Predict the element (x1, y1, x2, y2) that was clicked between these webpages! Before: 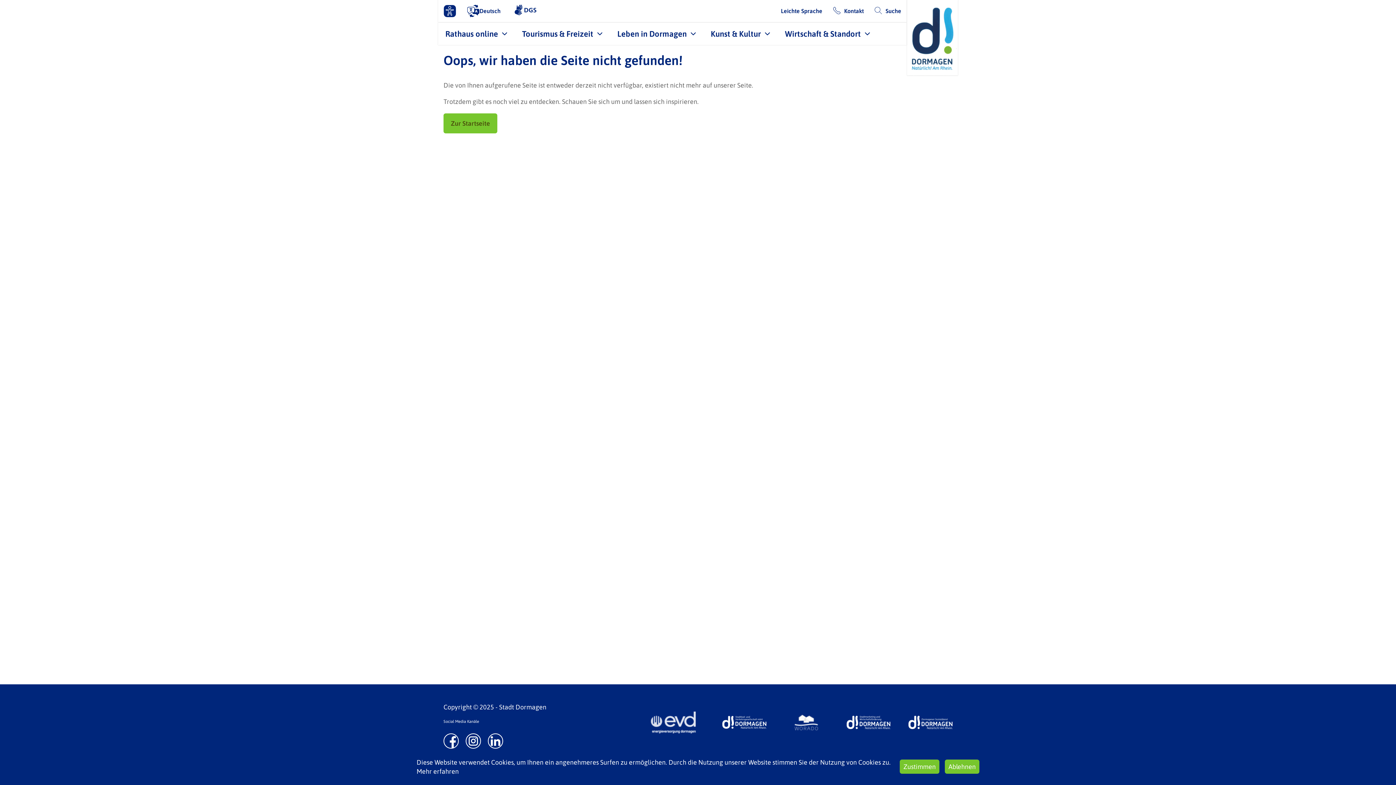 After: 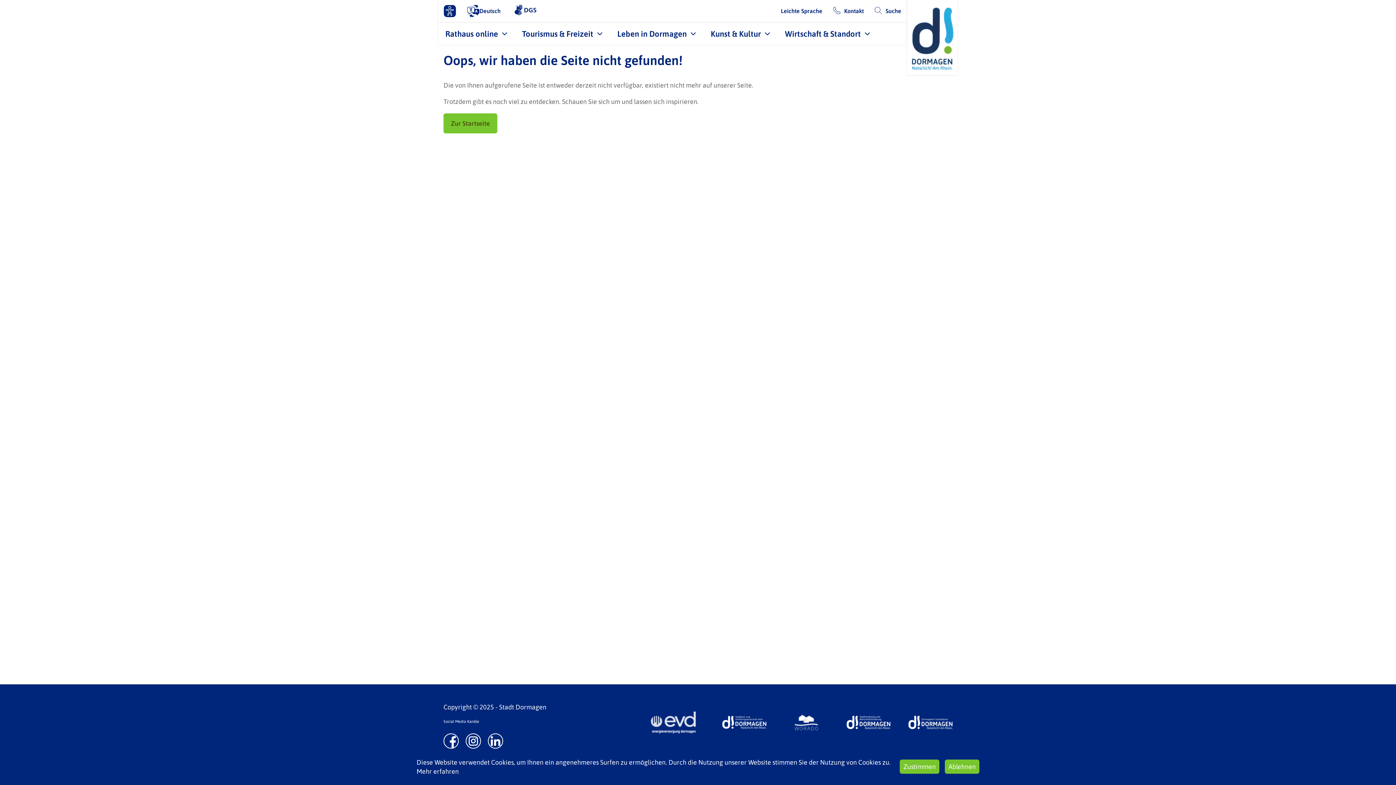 Action: bbox: (890, 702, 952, 742)